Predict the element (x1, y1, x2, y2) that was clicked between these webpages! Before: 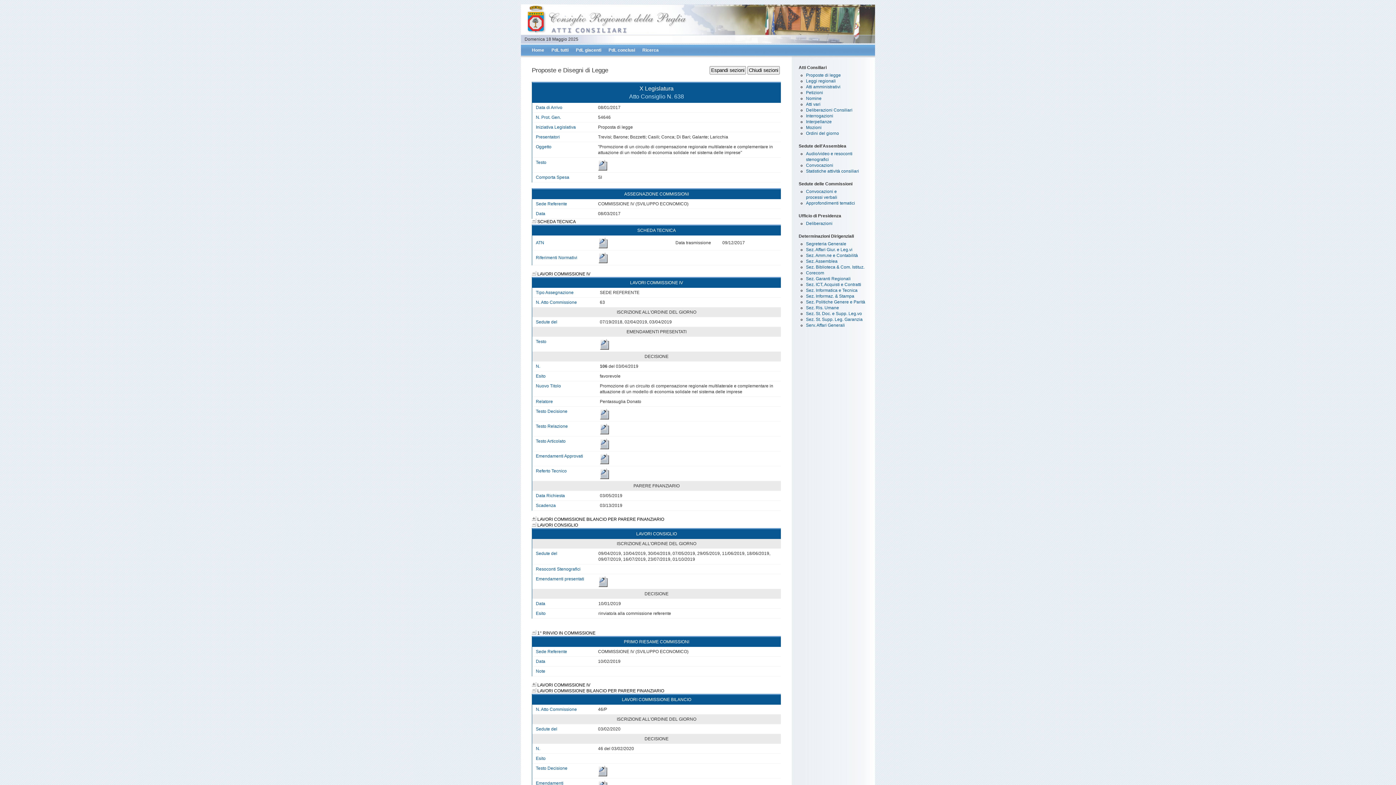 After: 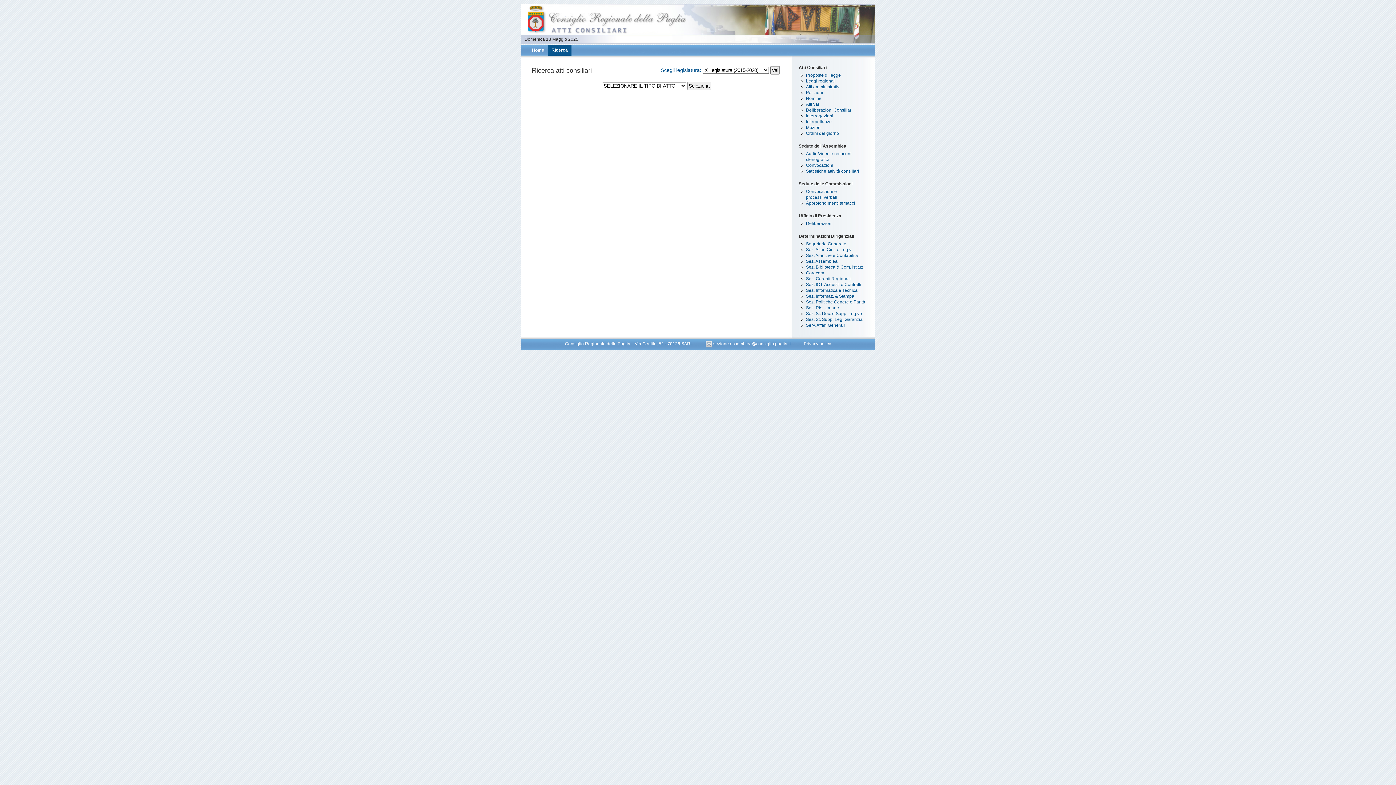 Action: label: Ricerca bbox: (638, 44, 662, 55)